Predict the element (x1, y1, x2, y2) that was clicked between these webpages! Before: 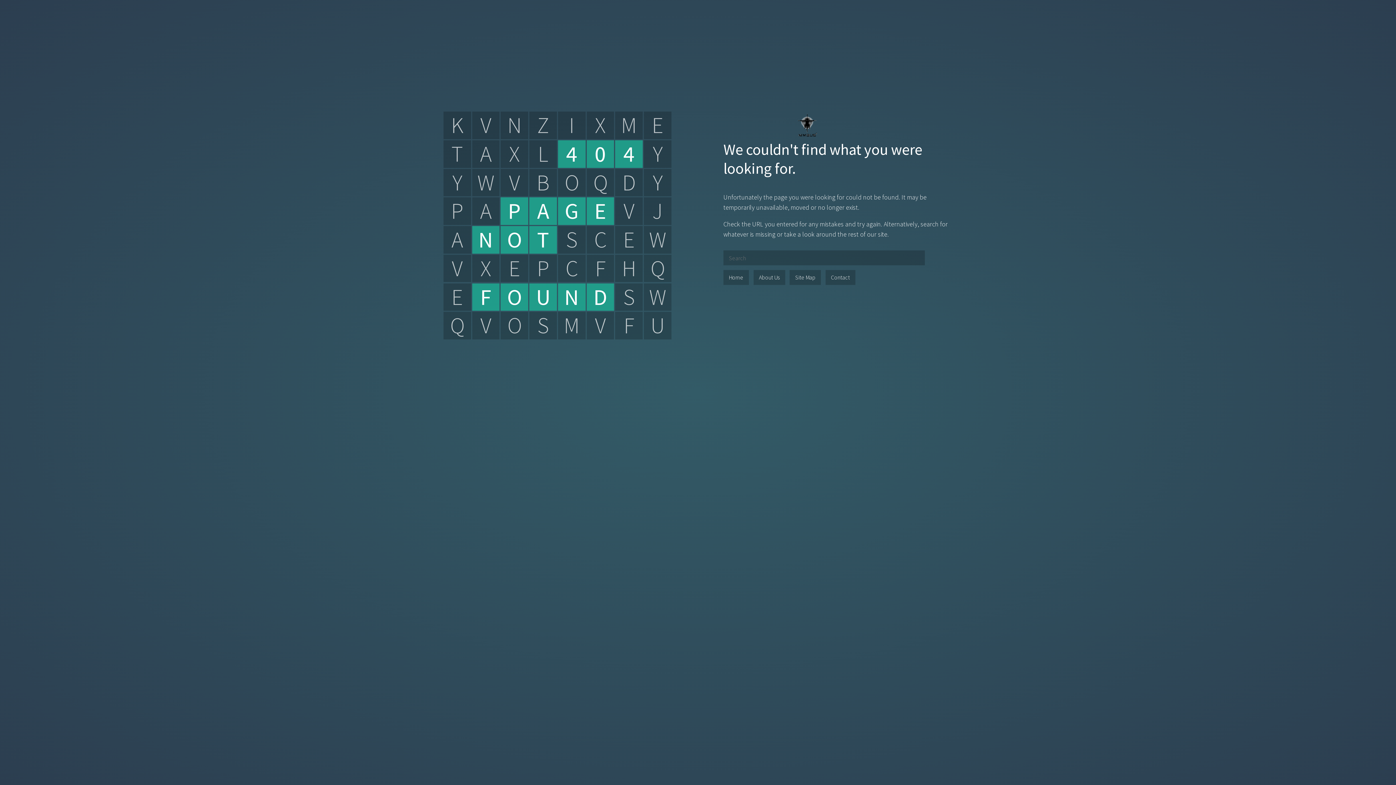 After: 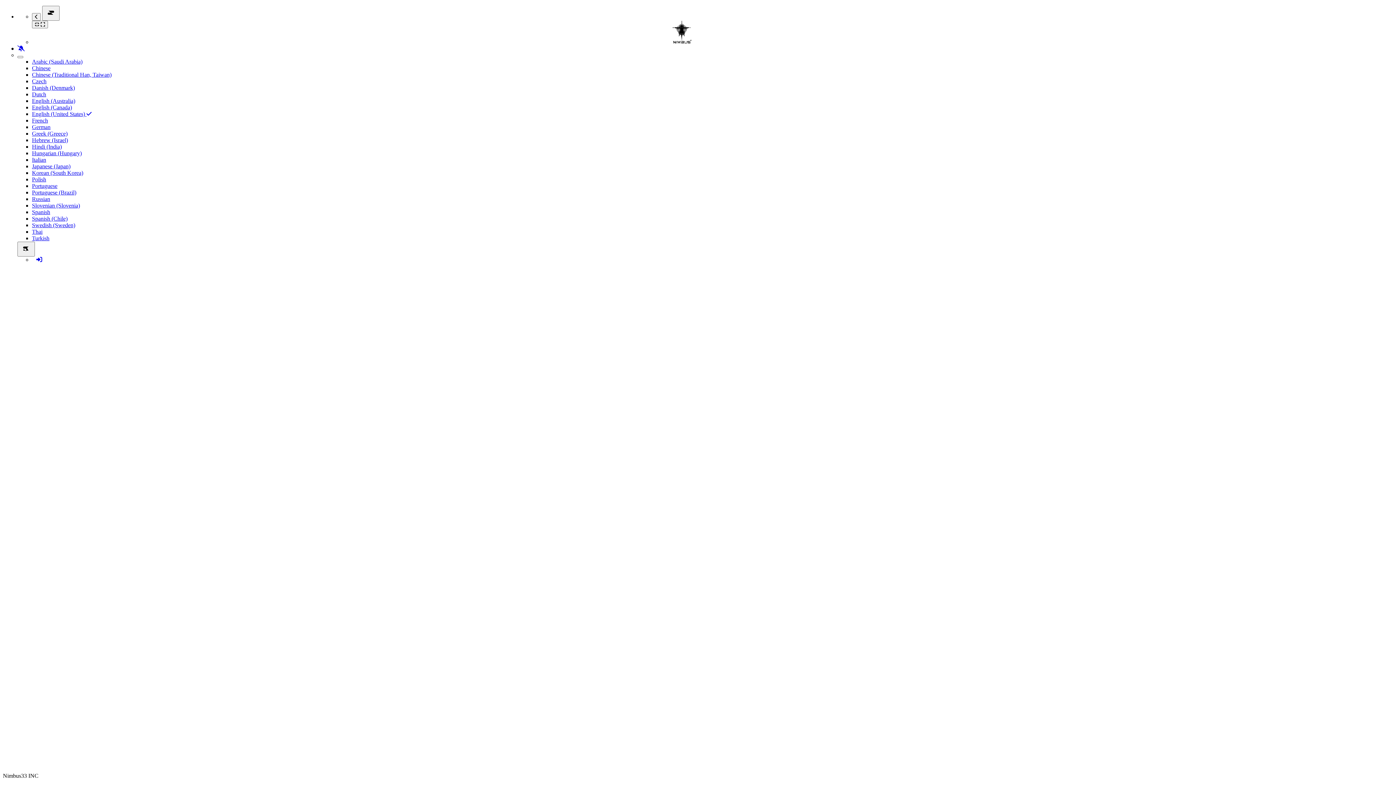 Action: bbox: (753, 270, 785, 285) label: About Us